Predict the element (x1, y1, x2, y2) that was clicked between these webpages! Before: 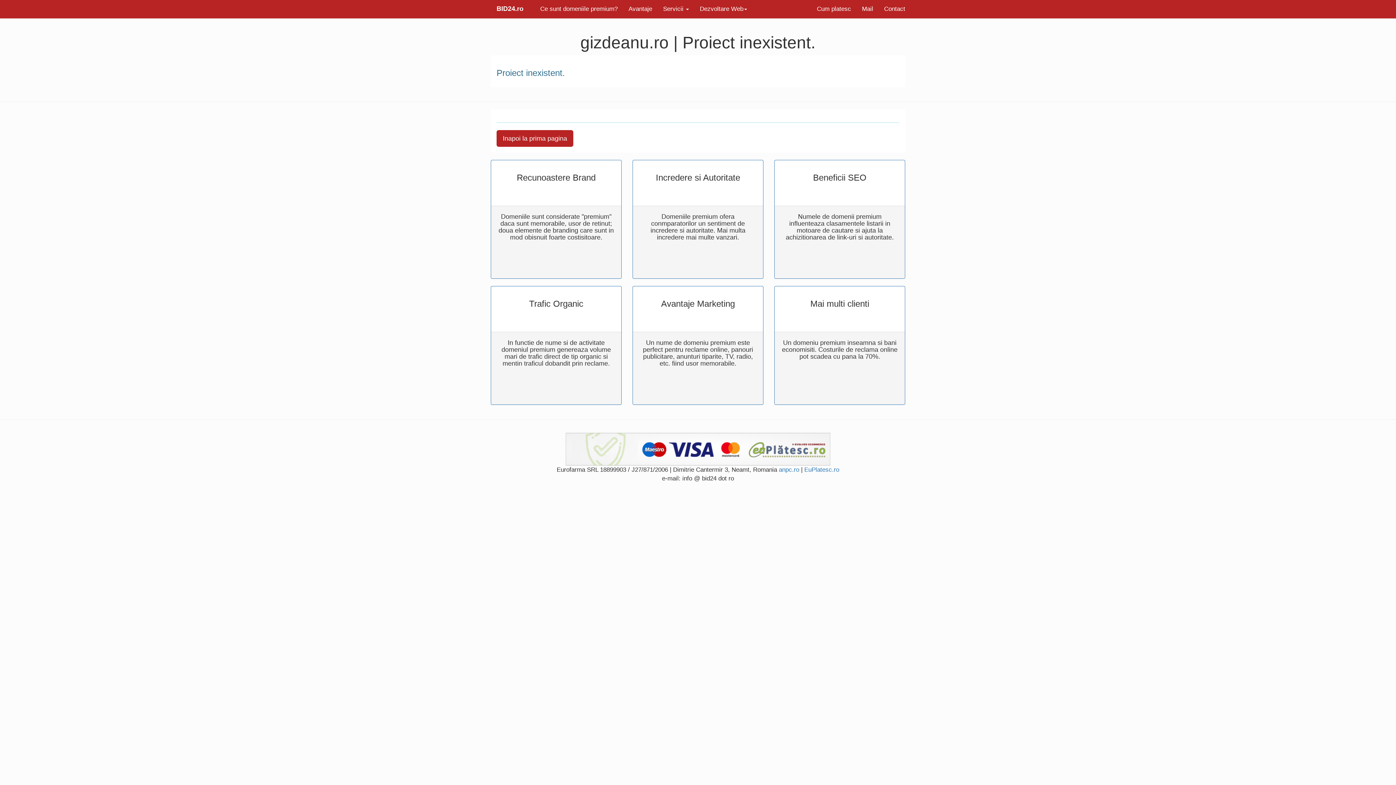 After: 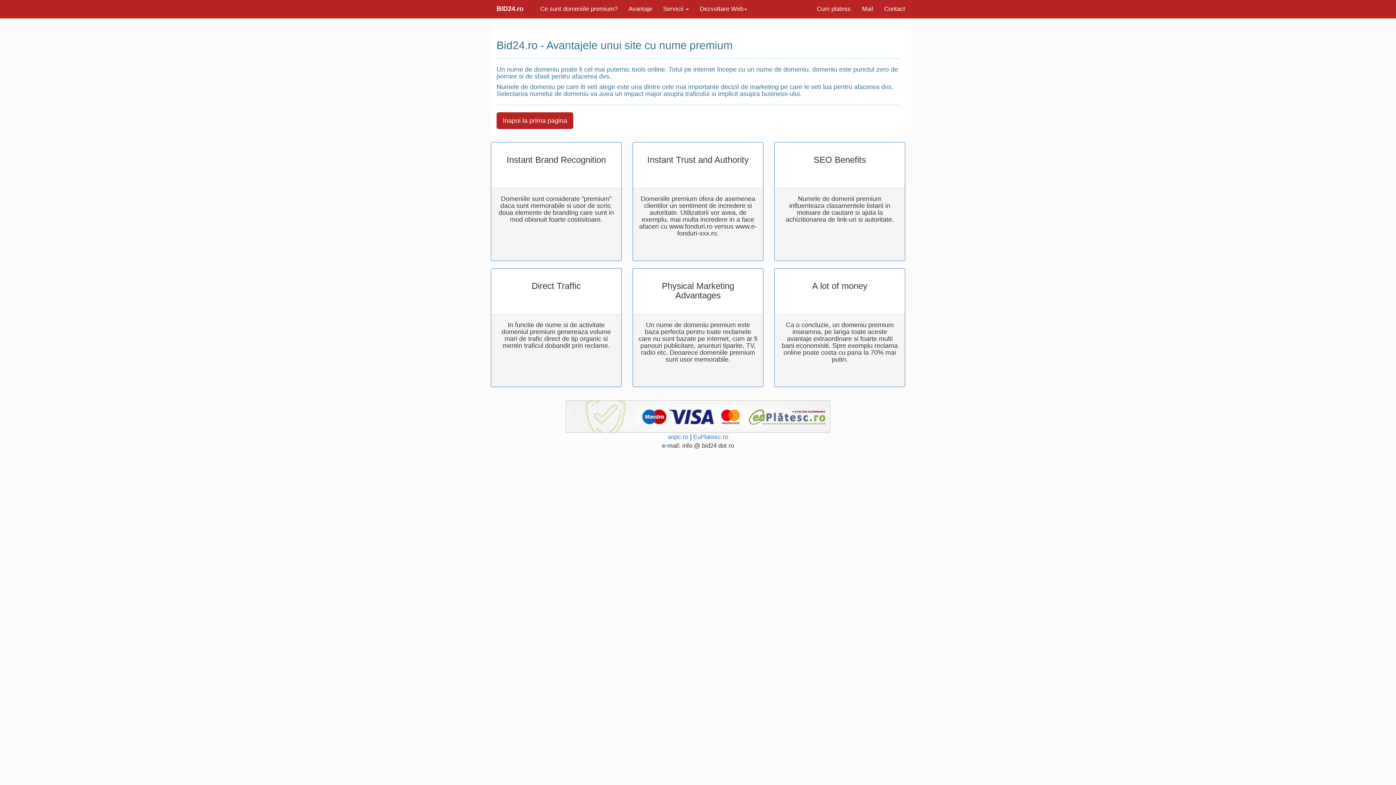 Action: bbox: (534, 0, 623, 18) label: Ce sunt domeniile premium?